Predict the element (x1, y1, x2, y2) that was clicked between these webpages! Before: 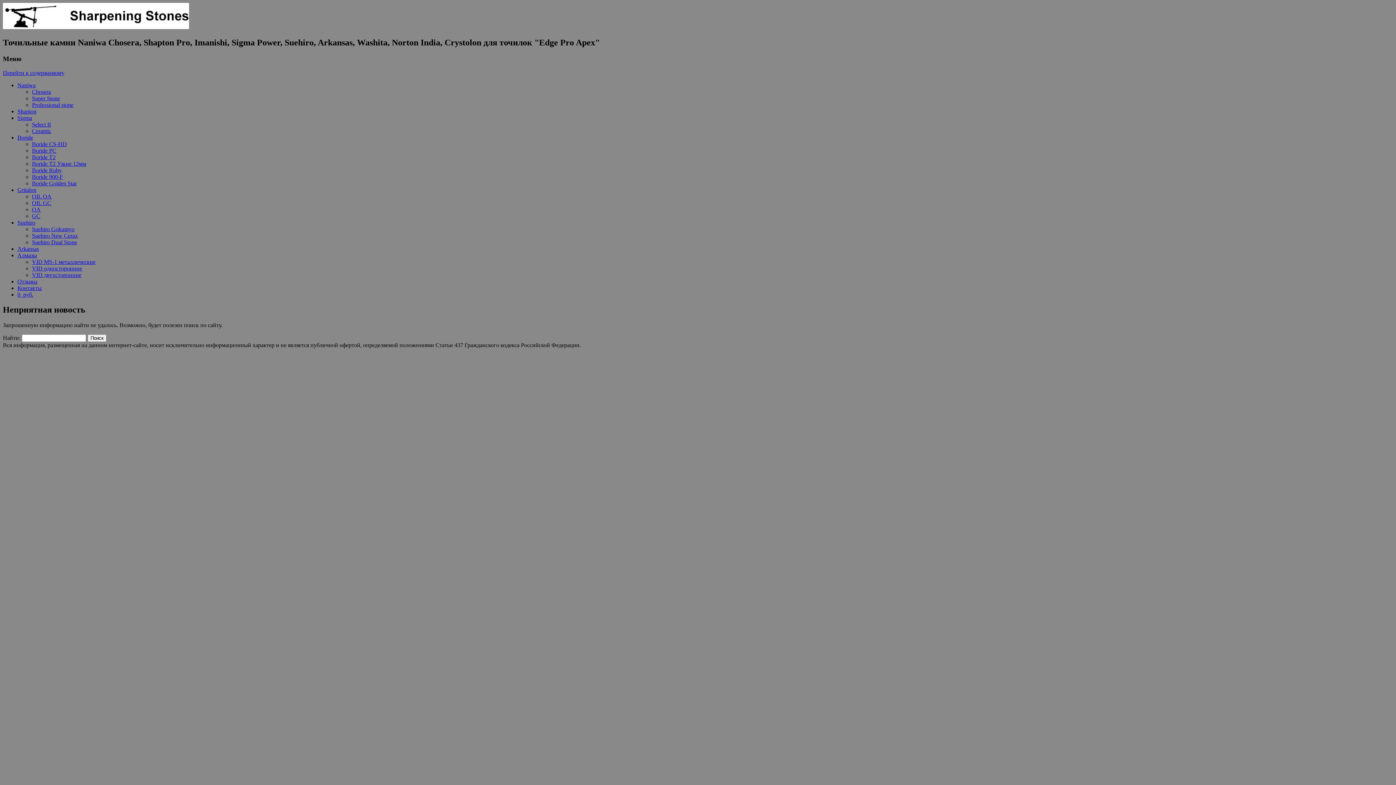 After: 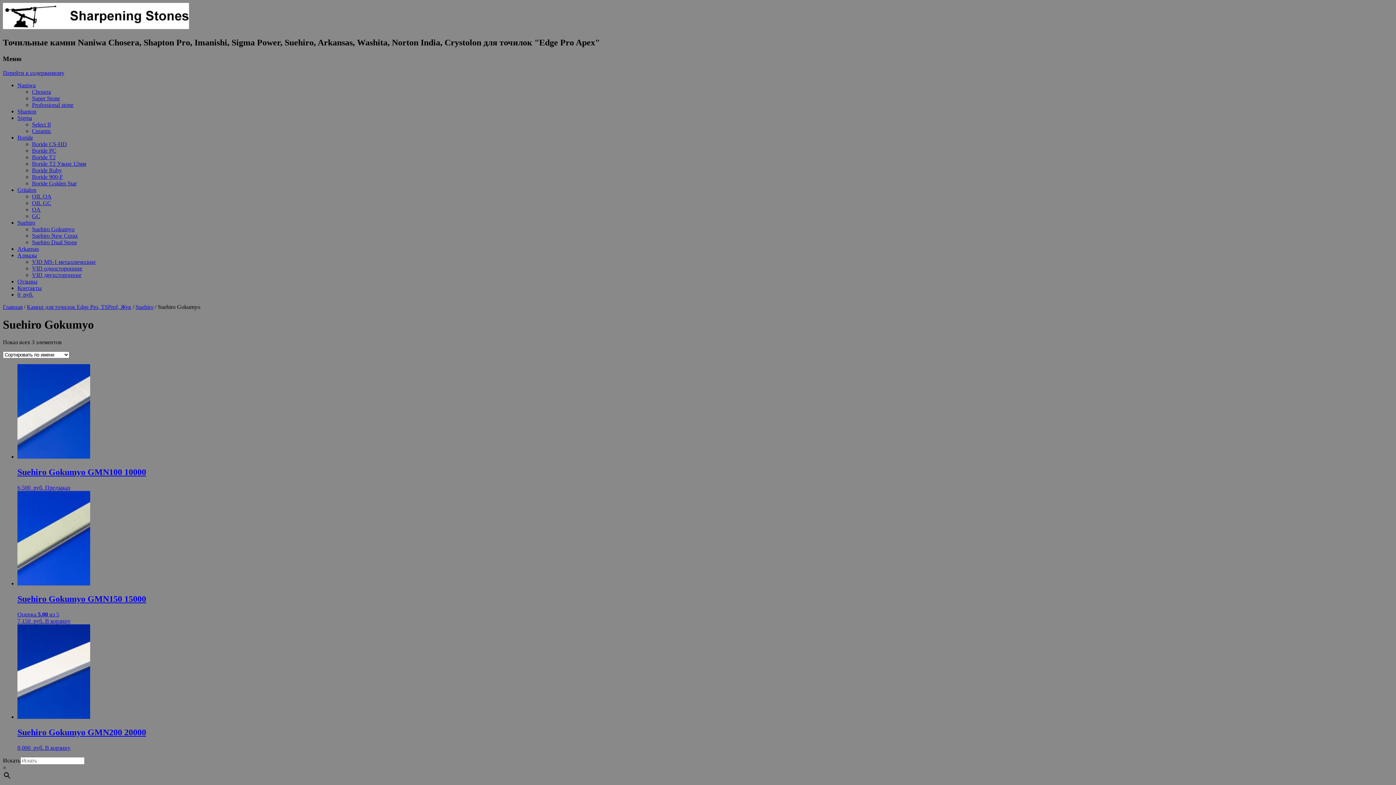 Action: bbox: (32, 226, 74, 232) label: Suehiro Gokumyo